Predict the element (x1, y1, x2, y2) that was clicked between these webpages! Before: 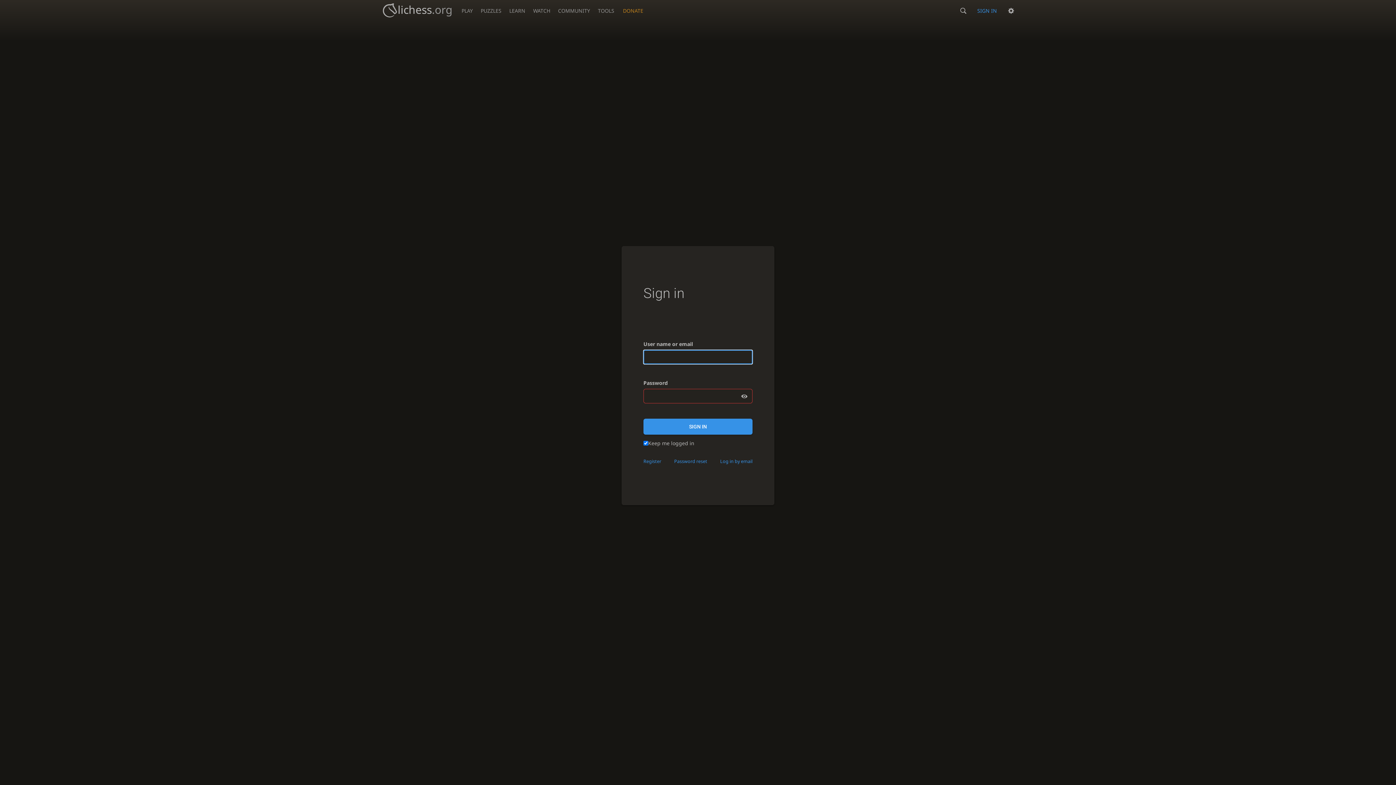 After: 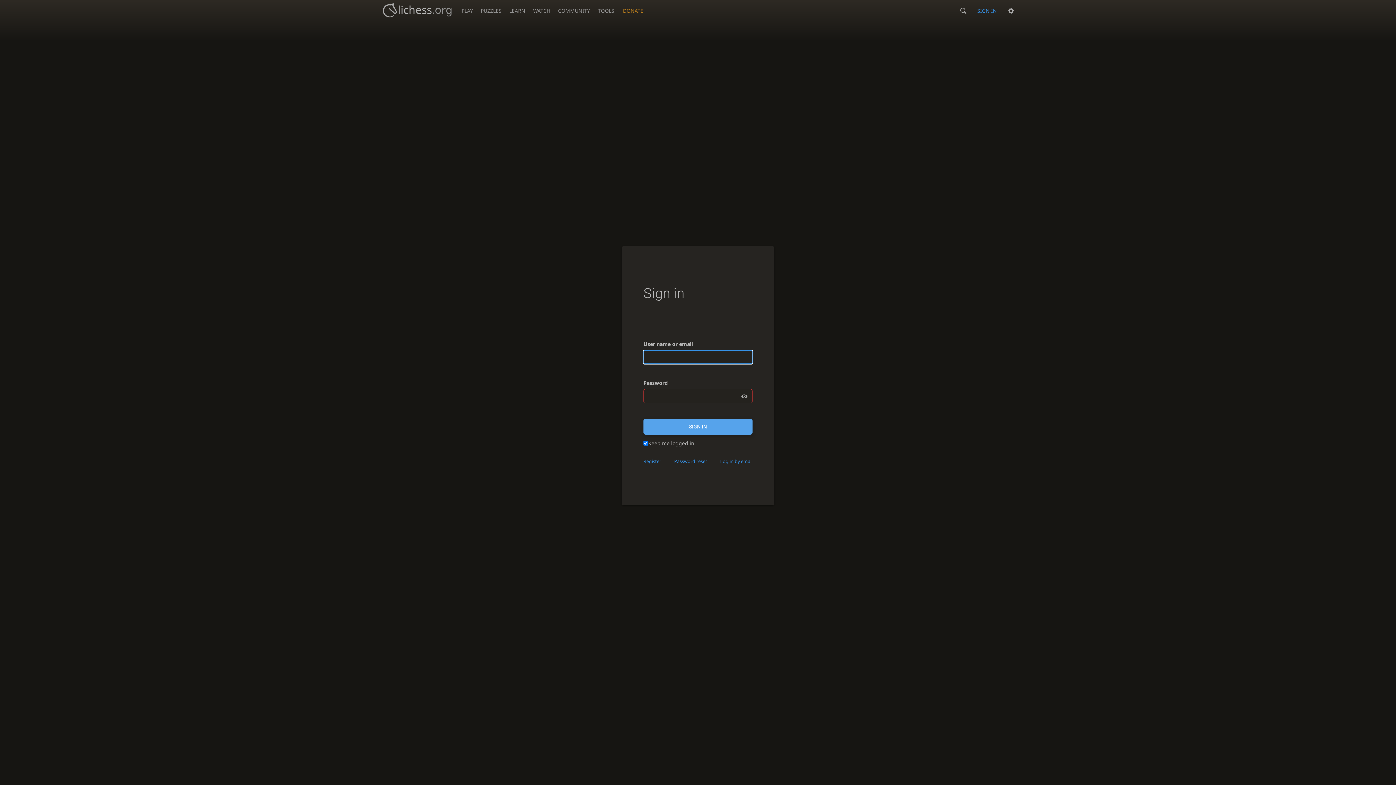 Action: bbox: (643, 418, 752, 434) label: SIGN IN